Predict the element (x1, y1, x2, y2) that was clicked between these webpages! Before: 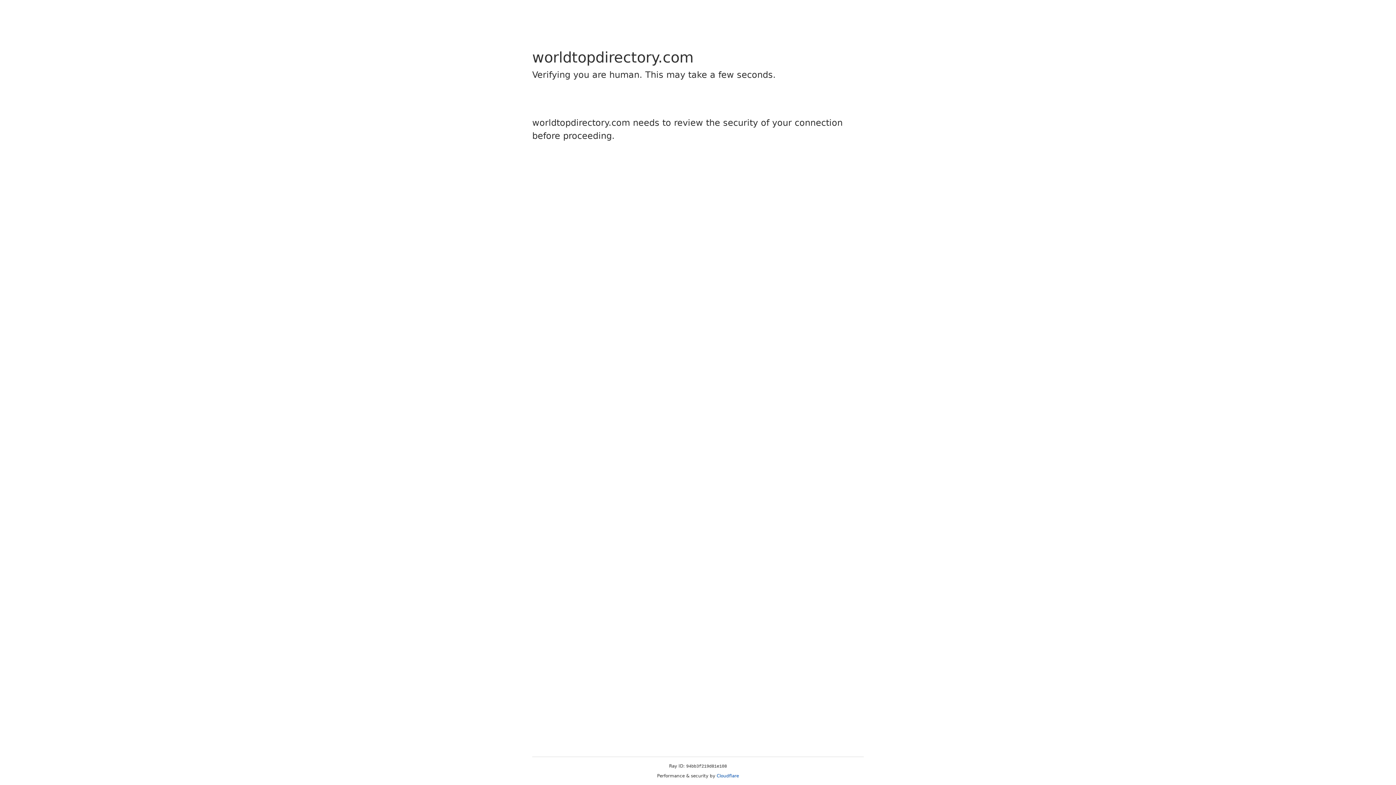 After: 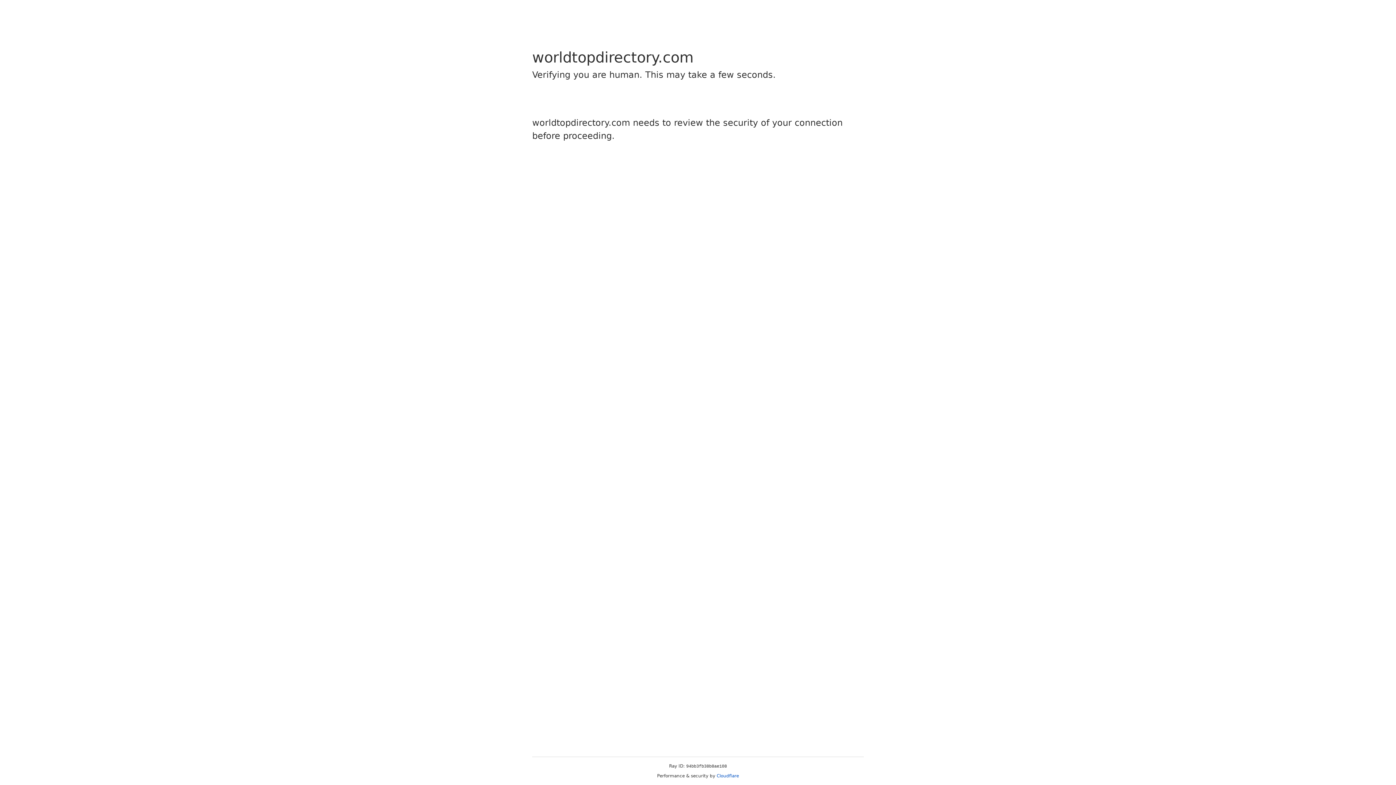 Action: bbox: (716, 773, 739, 778) label: Cloudflare